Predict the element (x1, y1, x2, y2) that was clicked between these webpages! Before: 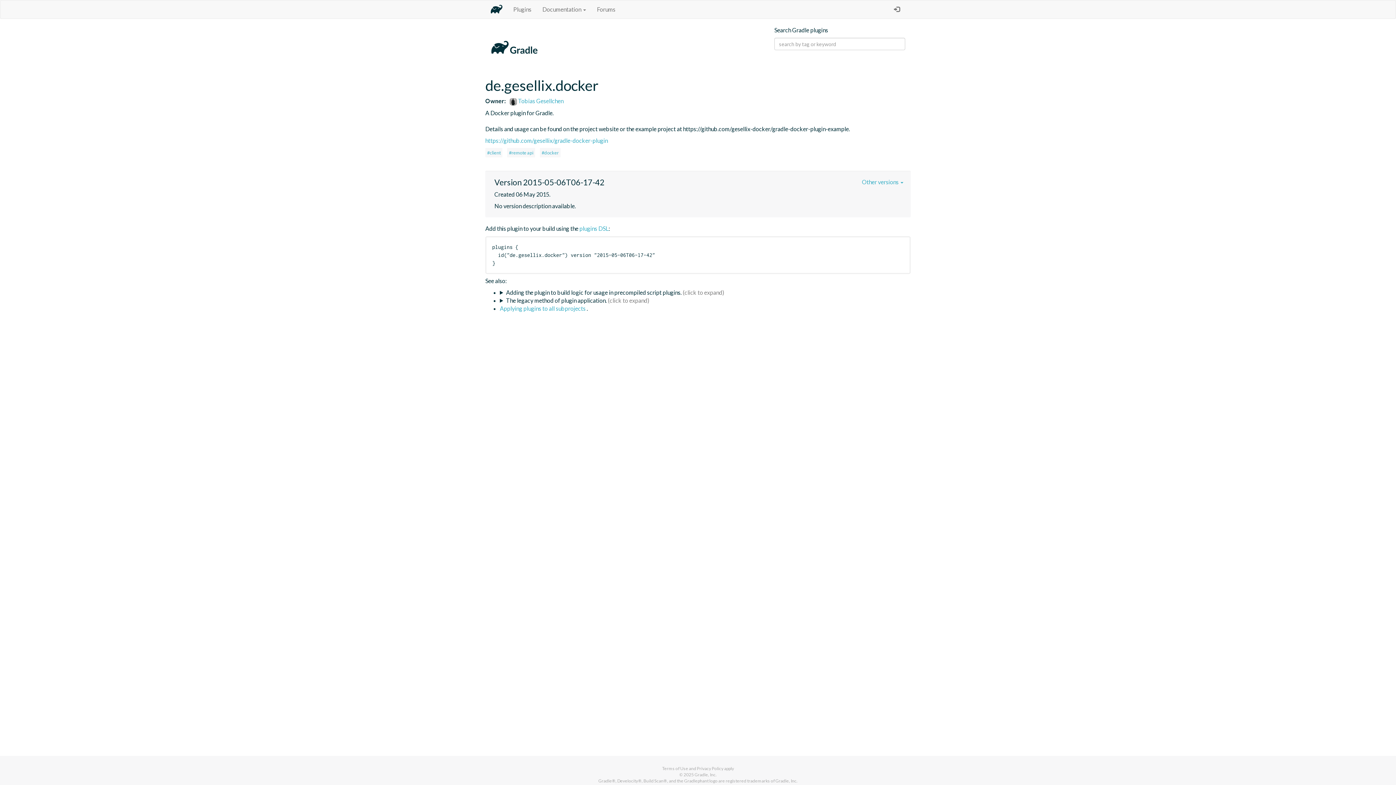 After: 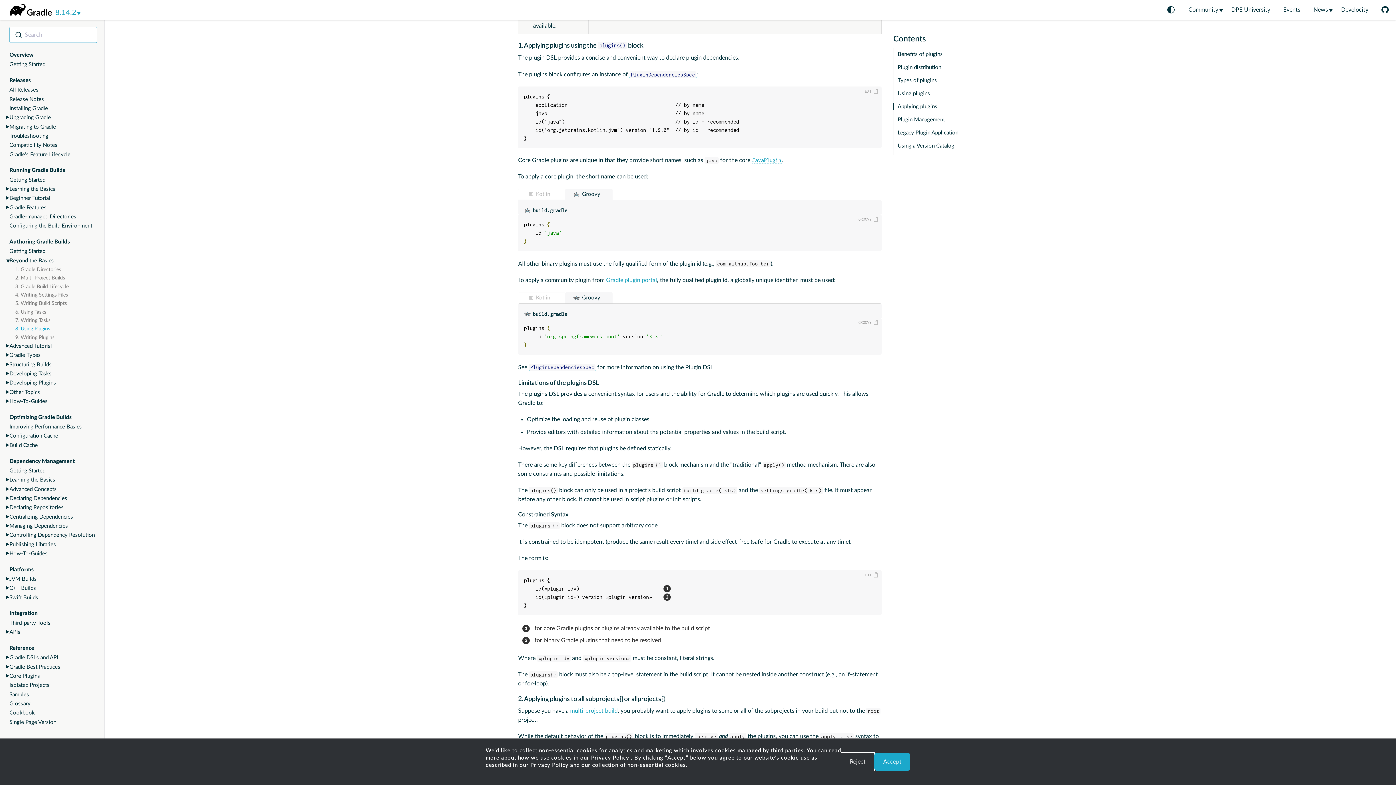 Action: label: plugins DSL bbox: (579, 225, 608, 231)